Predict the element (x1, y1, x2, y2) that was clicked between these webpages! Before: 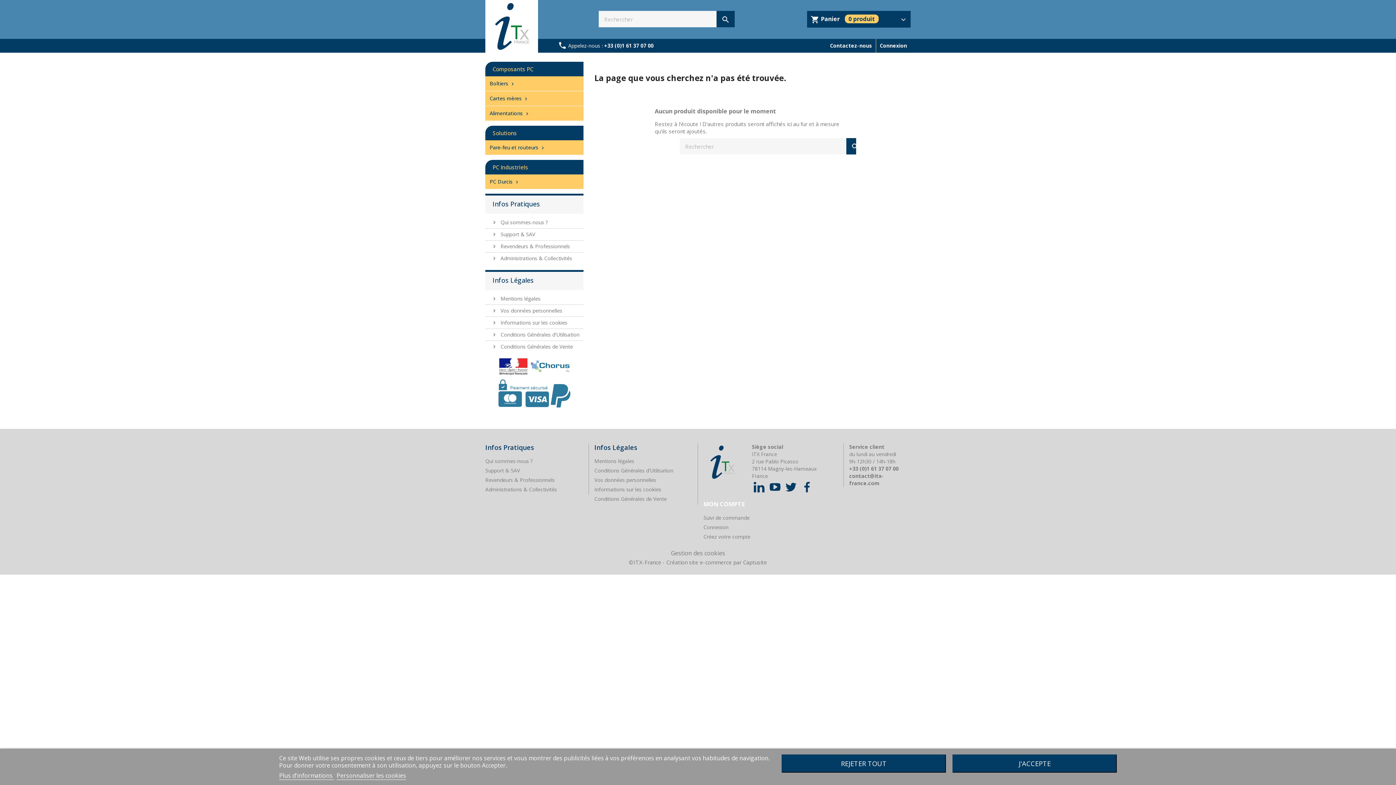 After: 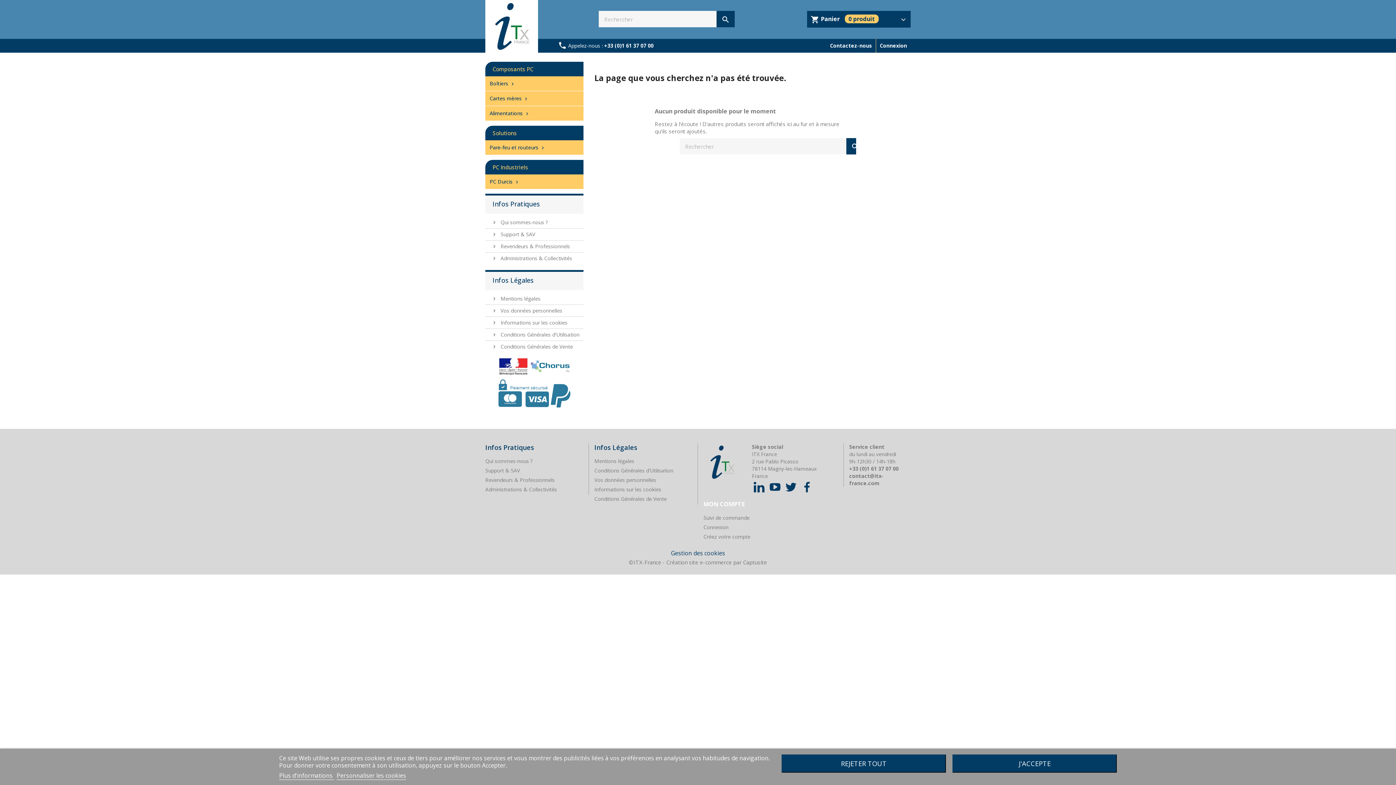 Action: label: Gestion des cookies bbox: (671, 549, 725, 557)